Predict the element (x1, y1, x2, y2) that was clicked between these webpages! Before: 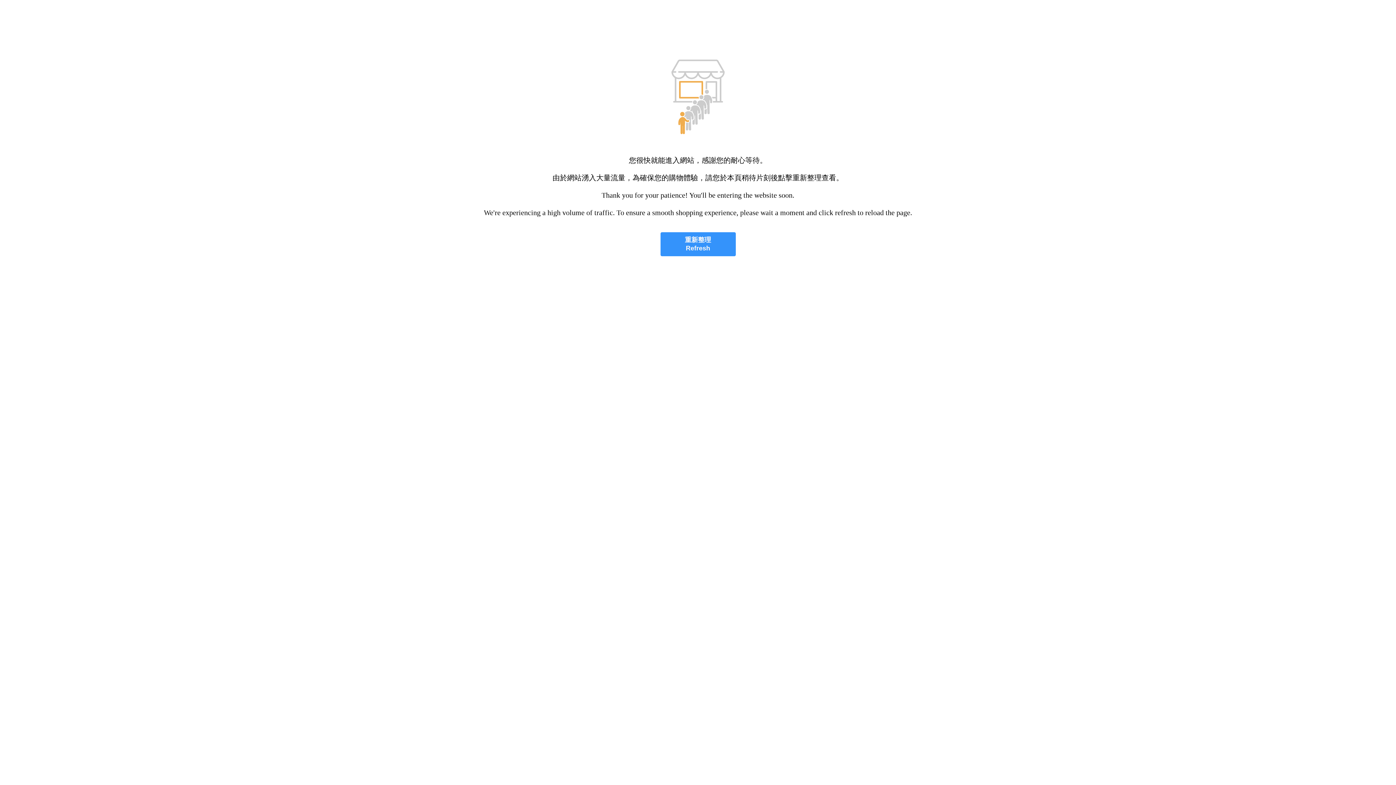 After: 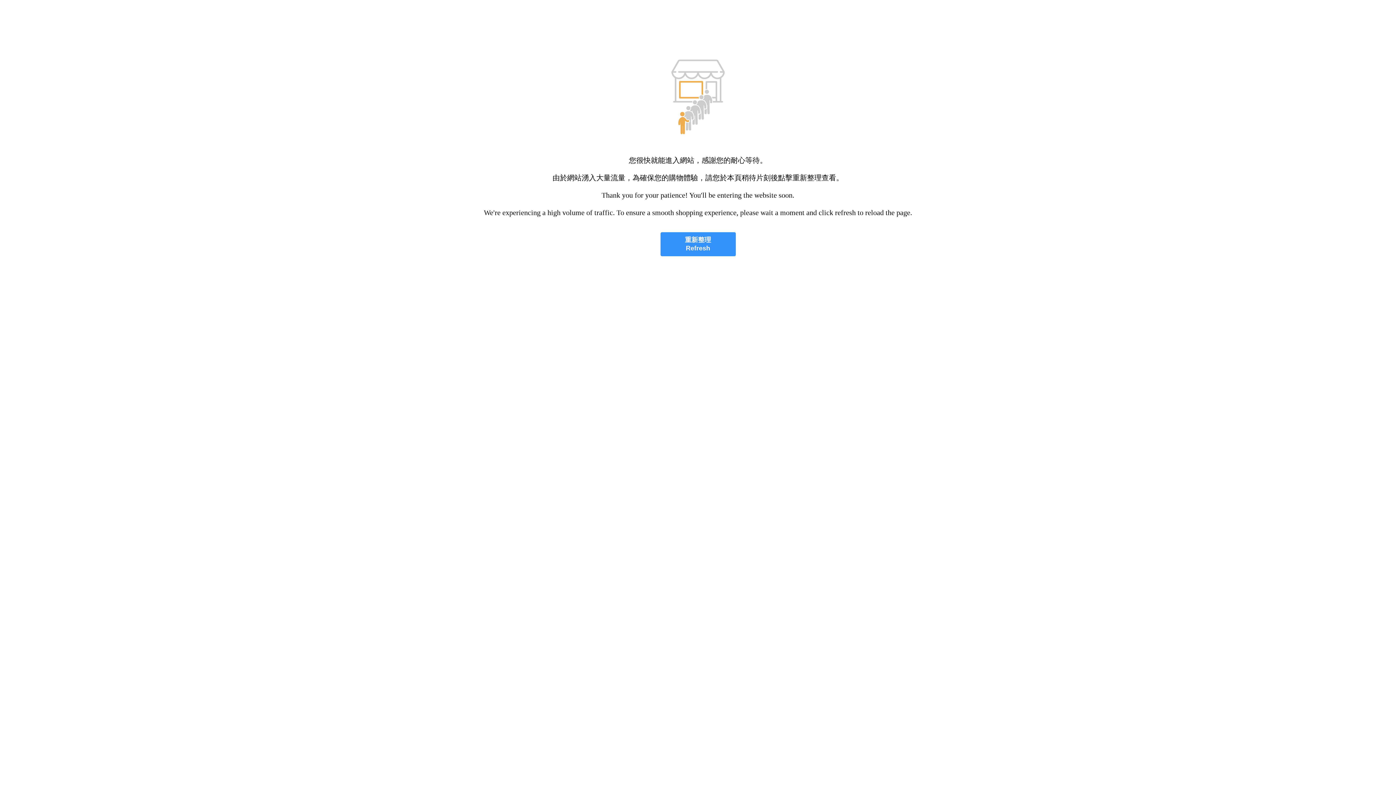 Action: label: 重新整理
Refresh bbox: (660, 232, 735, 256)